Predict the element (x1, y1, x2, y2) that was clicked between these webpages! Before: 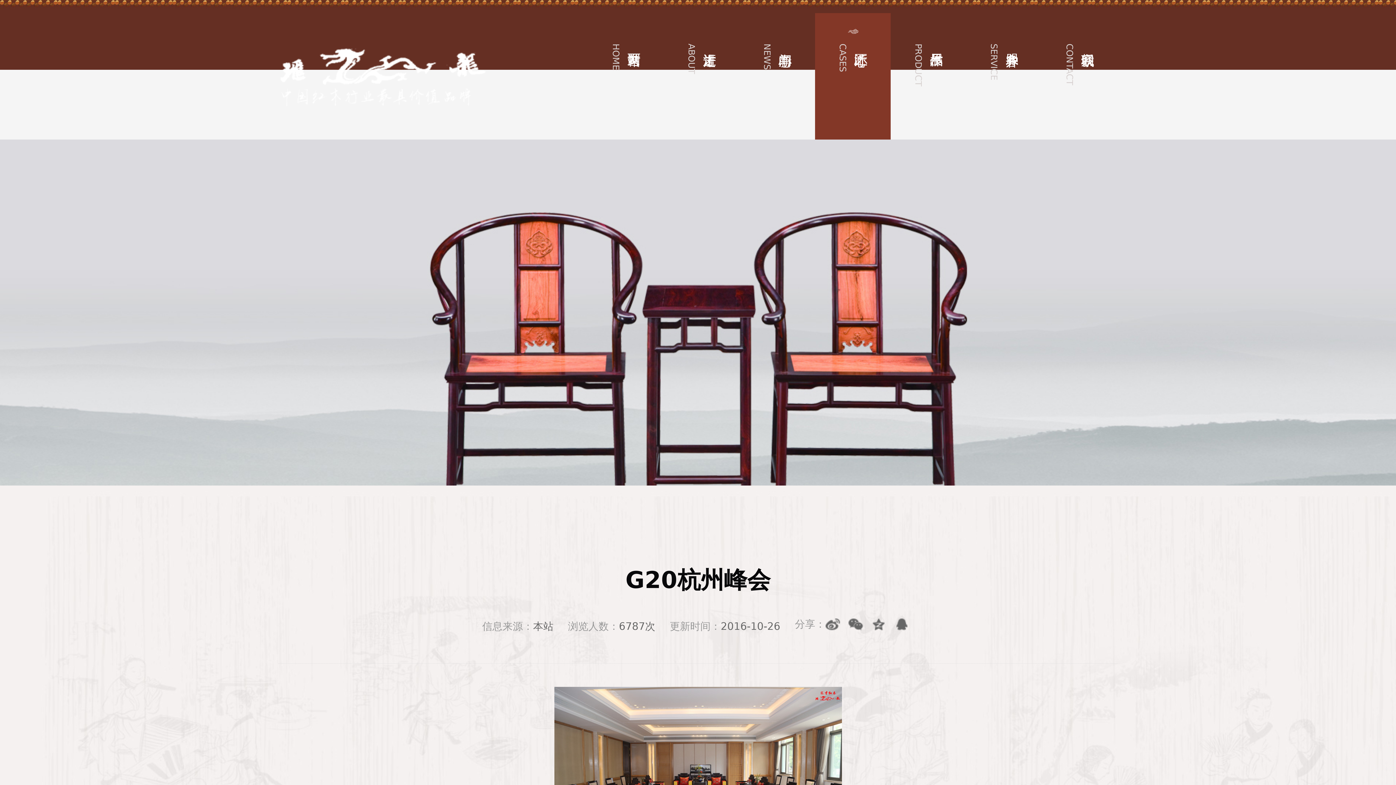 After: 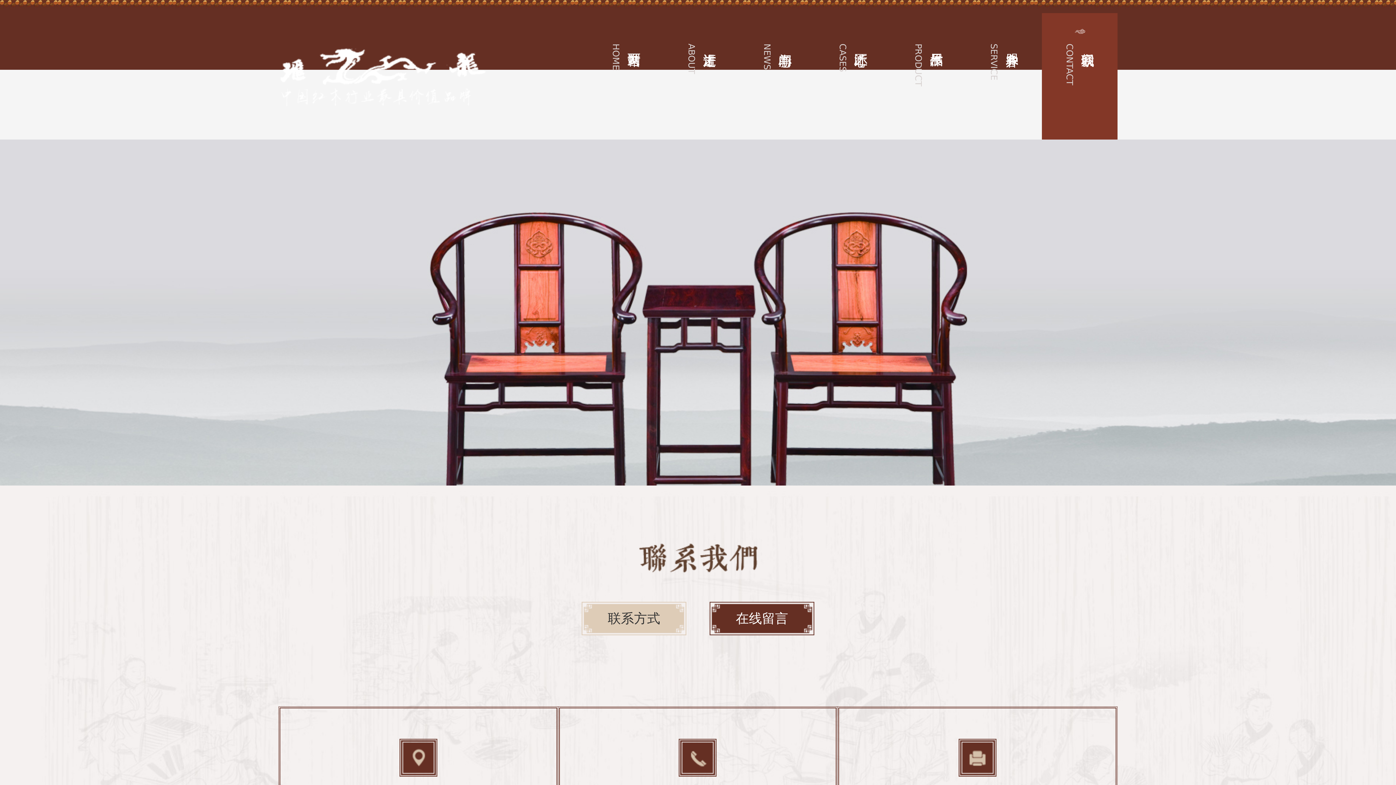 Action: bbox: (1042, 13, 1117, 139) label: CONTACT
联系我们